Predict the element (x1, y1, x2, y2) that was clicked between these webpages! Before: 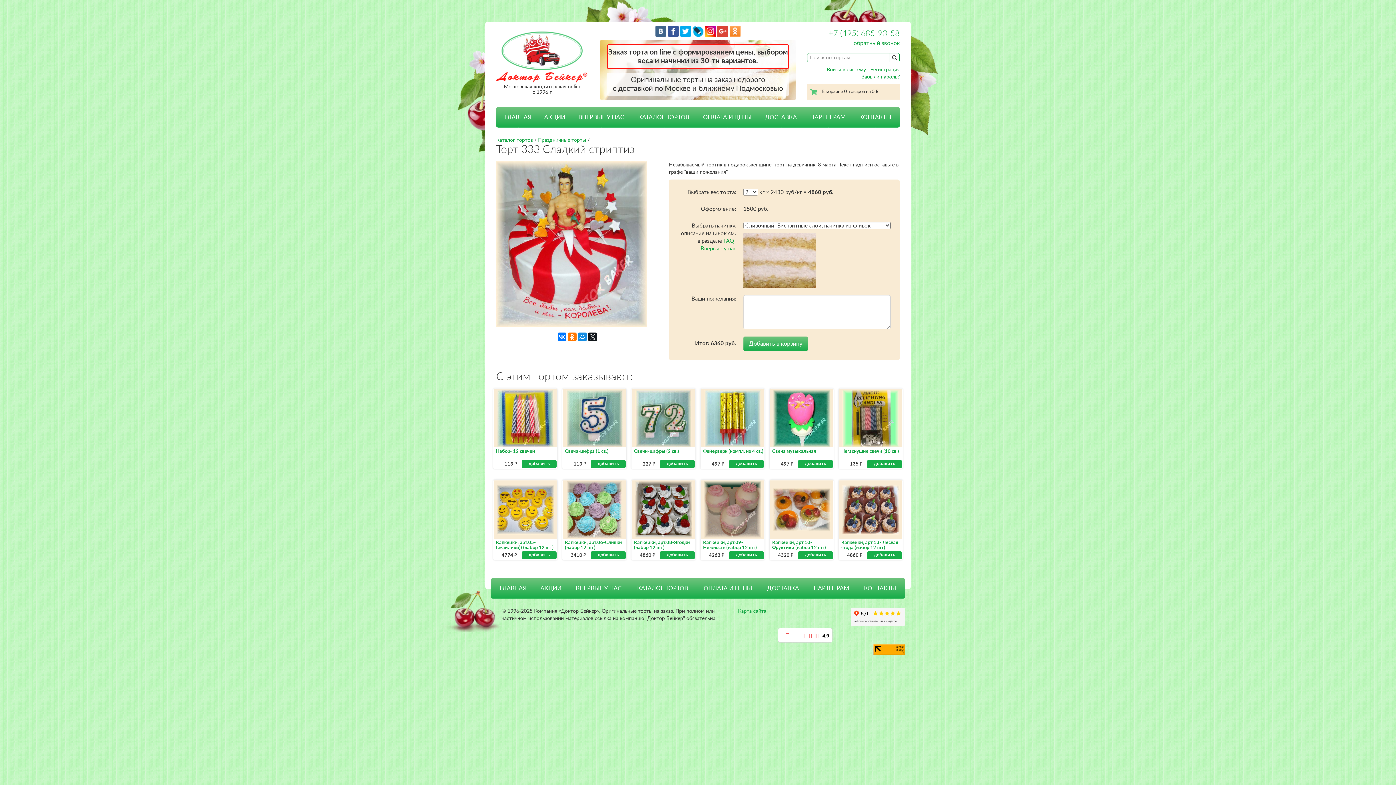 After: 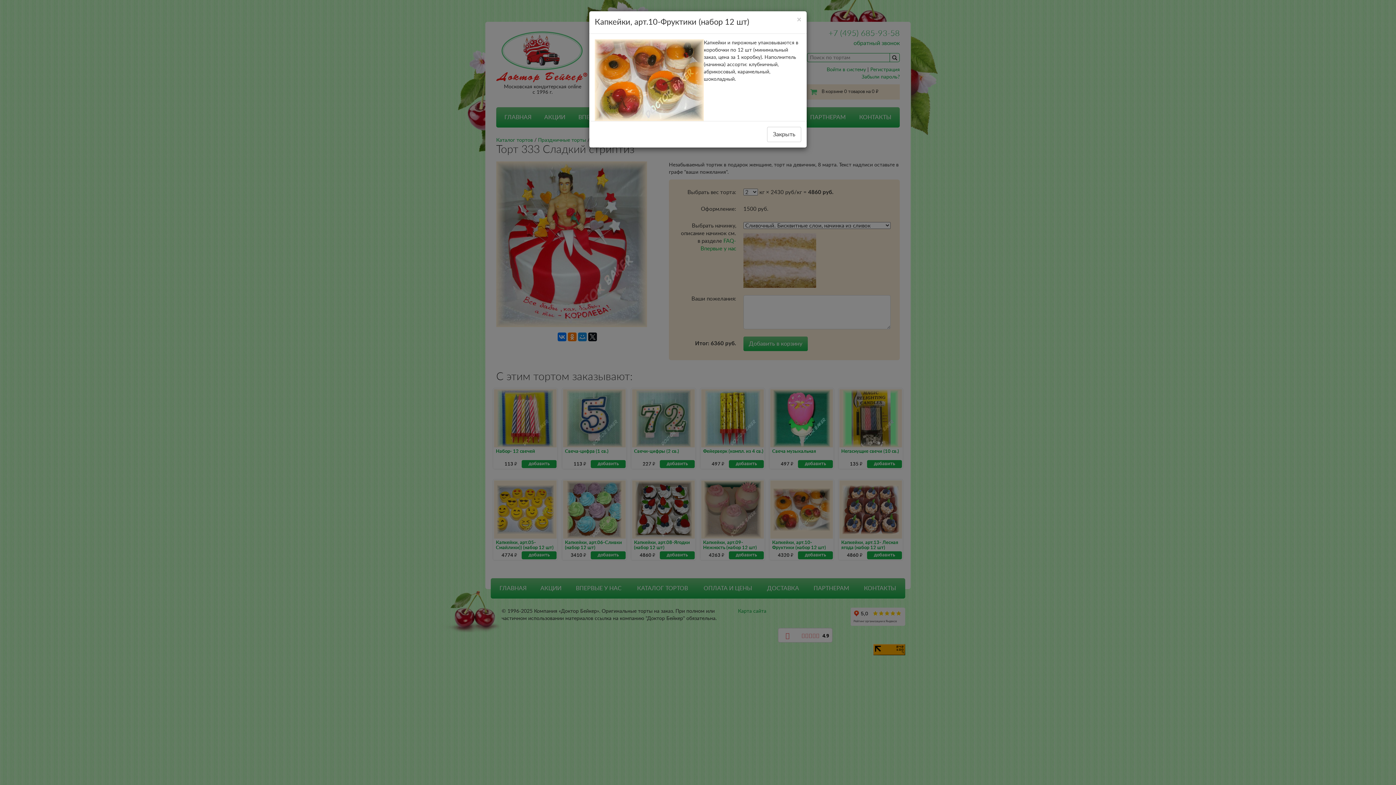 Action: label: Капкейки, арт.10-Фруктики (набор 12 шт) bbox: (770, 480, 833, 550)